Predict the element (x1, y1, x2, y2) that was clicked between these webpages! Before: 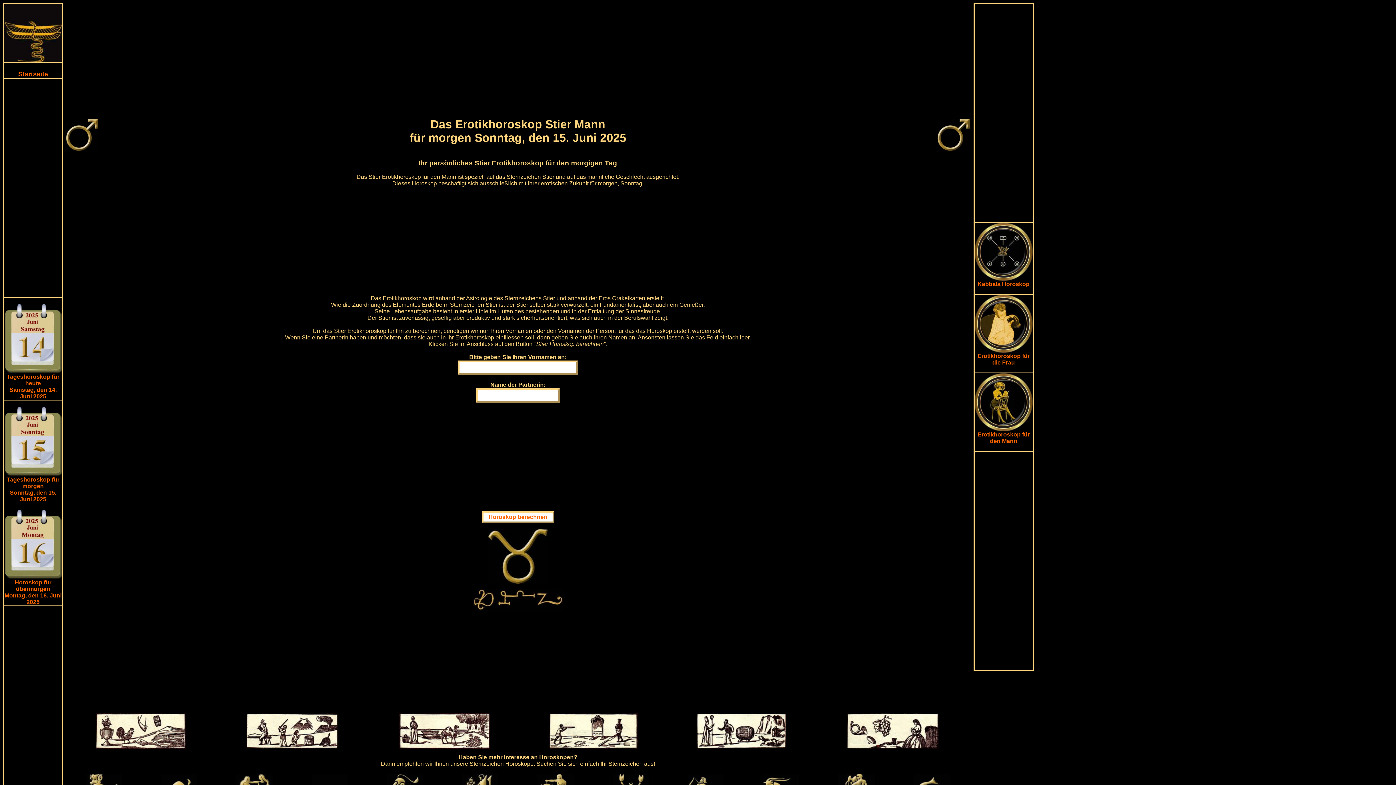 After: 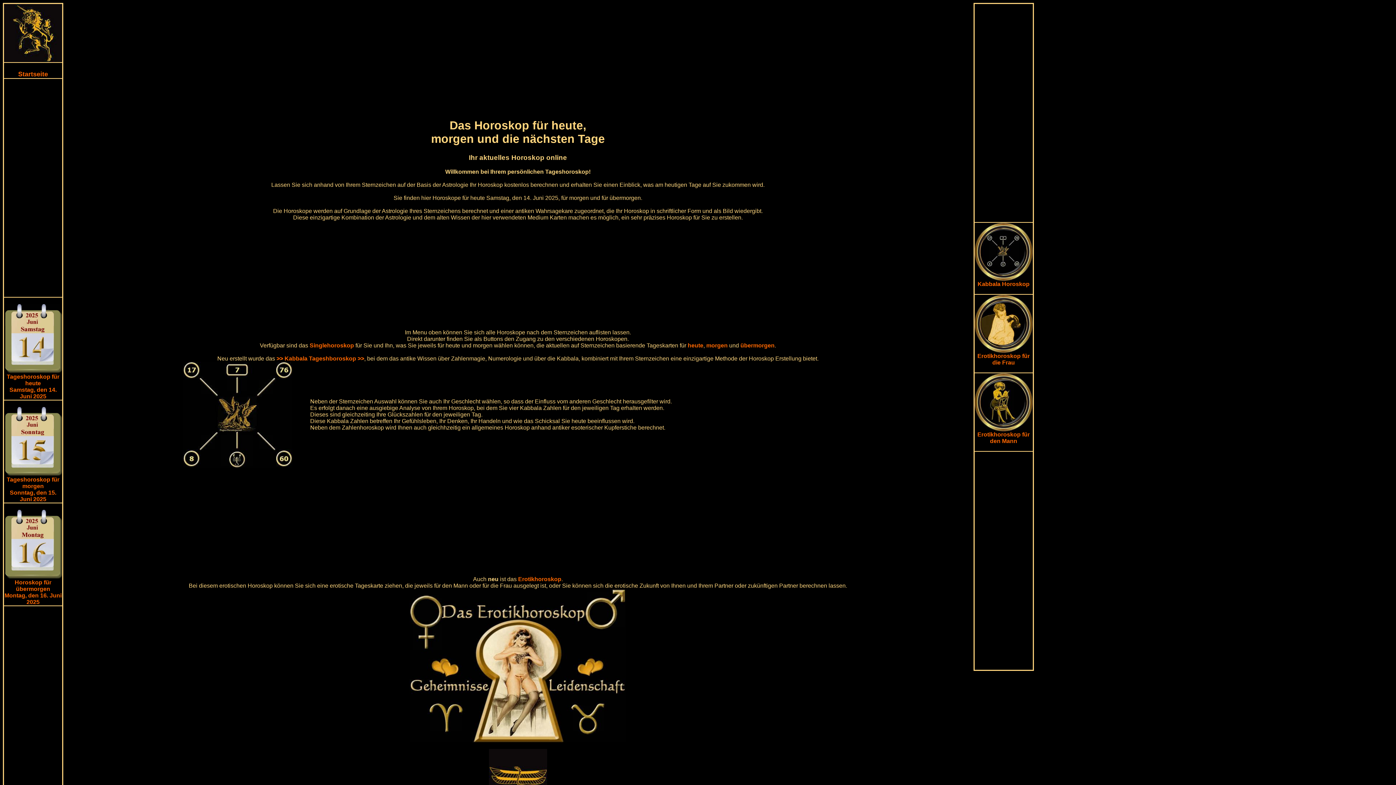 Action: bbox: (18, 71, 48, 77) label: 
Startseite